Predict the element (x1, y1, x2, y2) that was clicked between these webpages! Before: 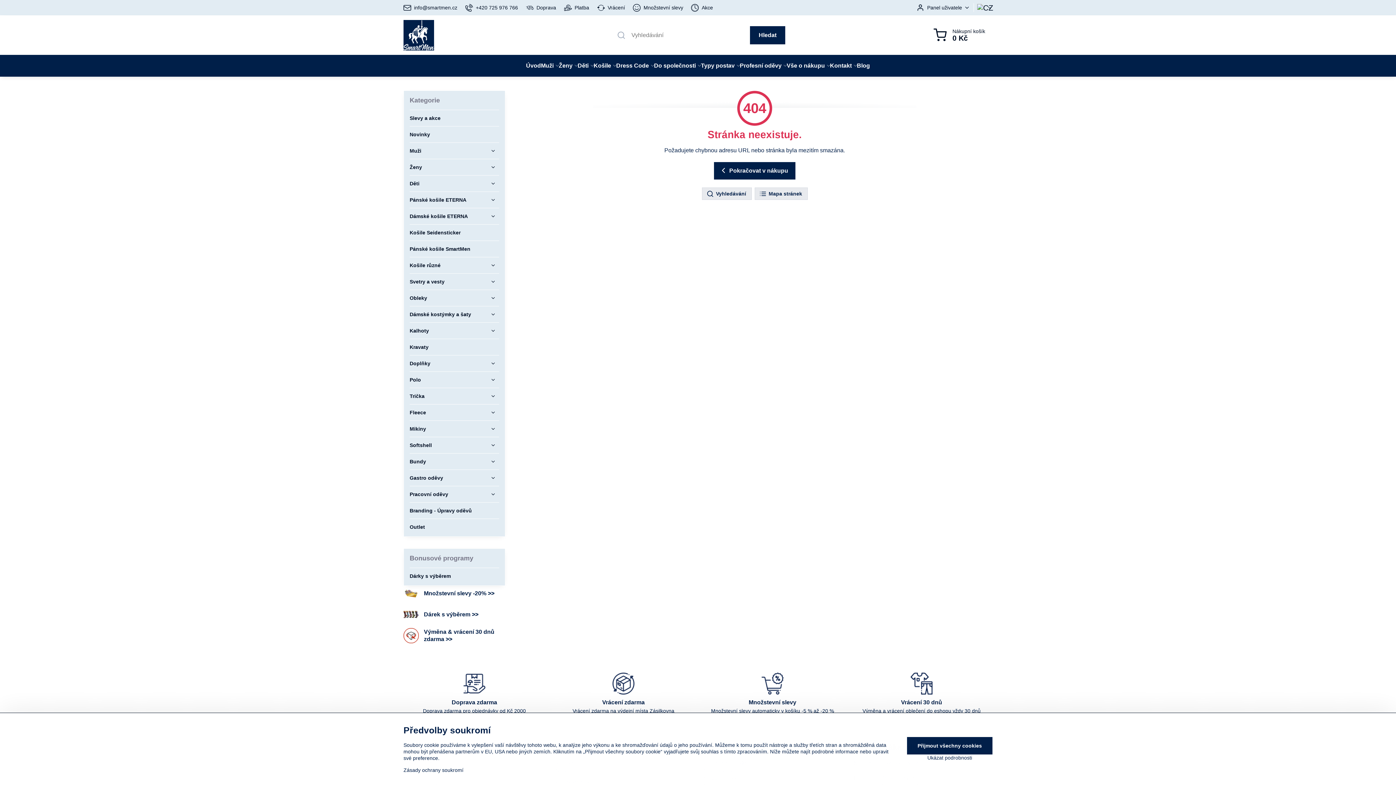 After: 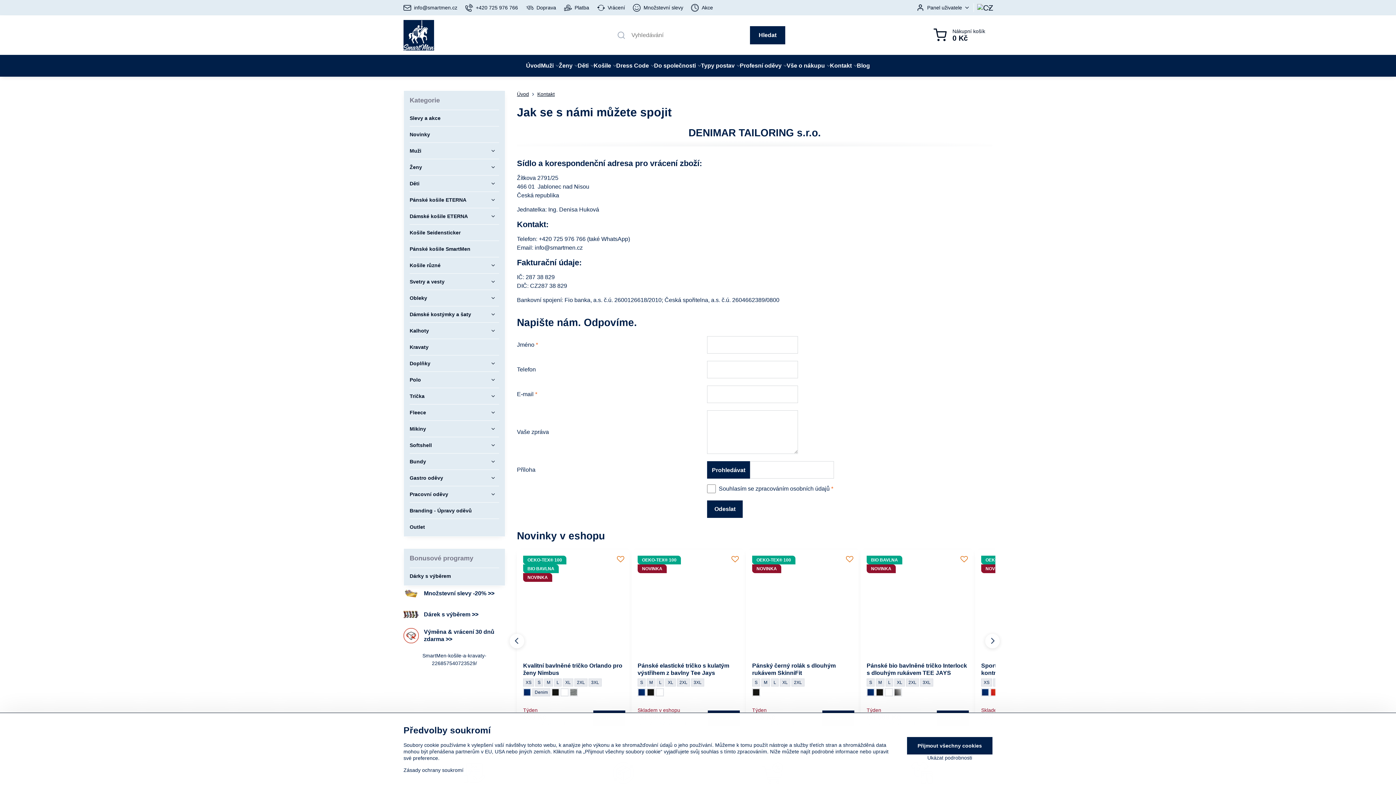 Action: label: Kontakt bbox: (830, 54, 857, 76)